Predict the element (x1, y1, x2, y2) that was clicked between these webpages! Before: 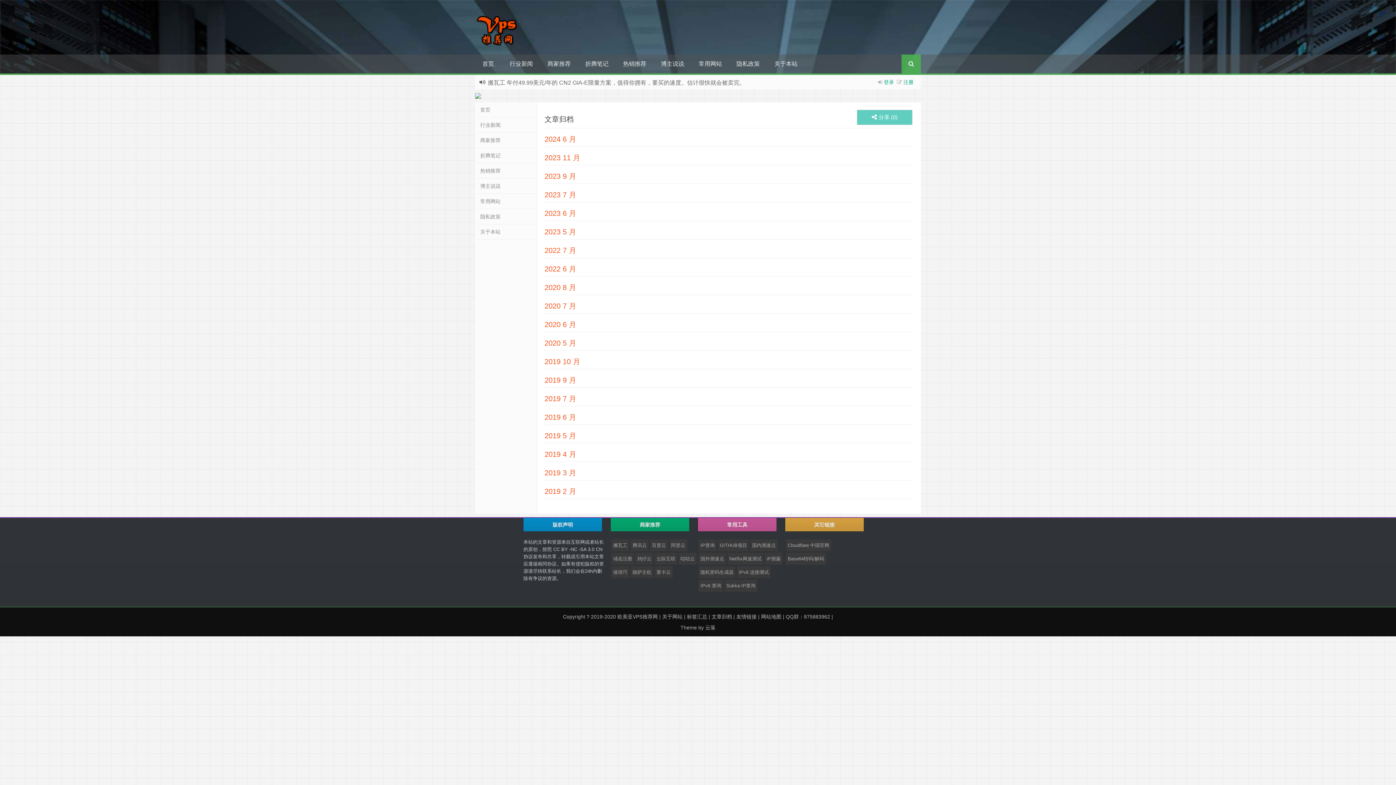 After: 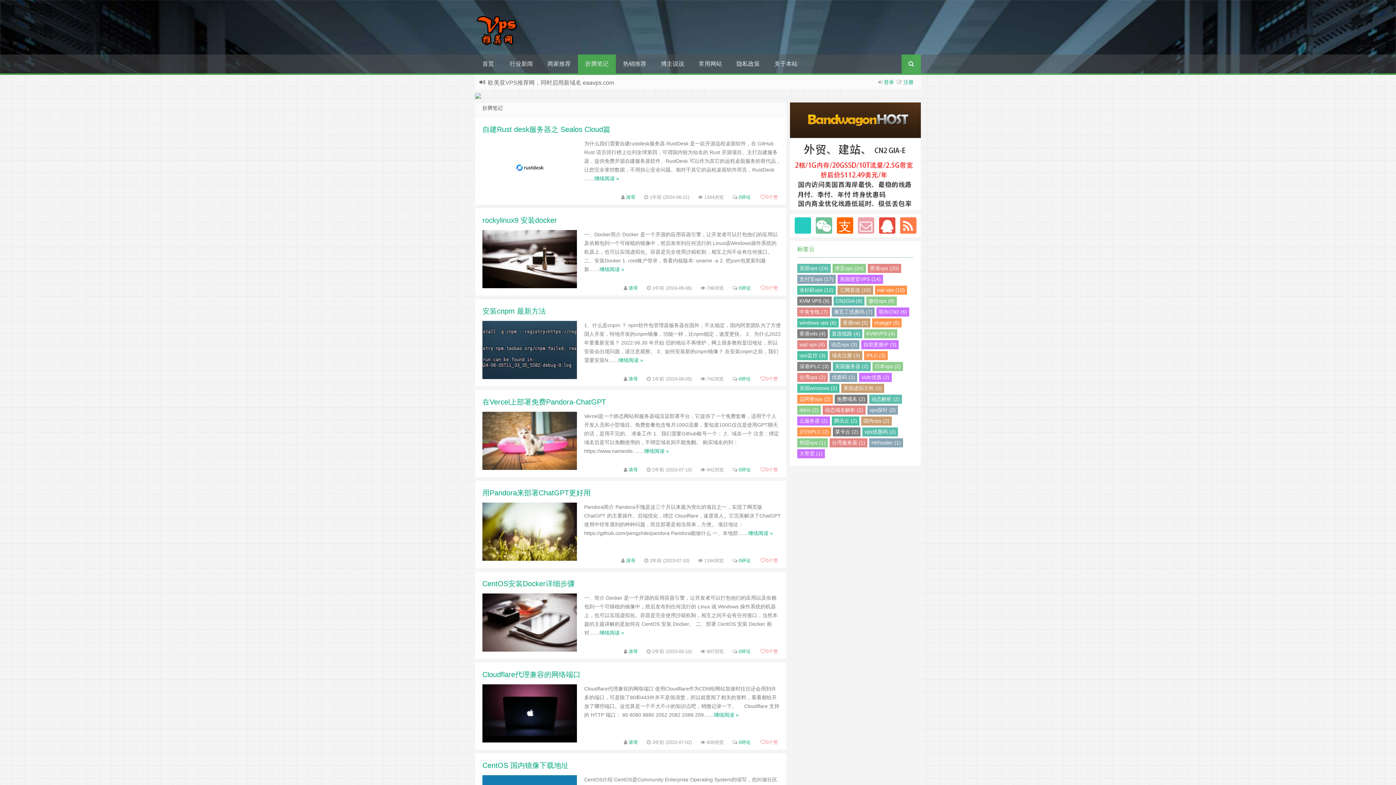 Action: label: 折腾笔记 bbox: (578, 54, 616, 73)